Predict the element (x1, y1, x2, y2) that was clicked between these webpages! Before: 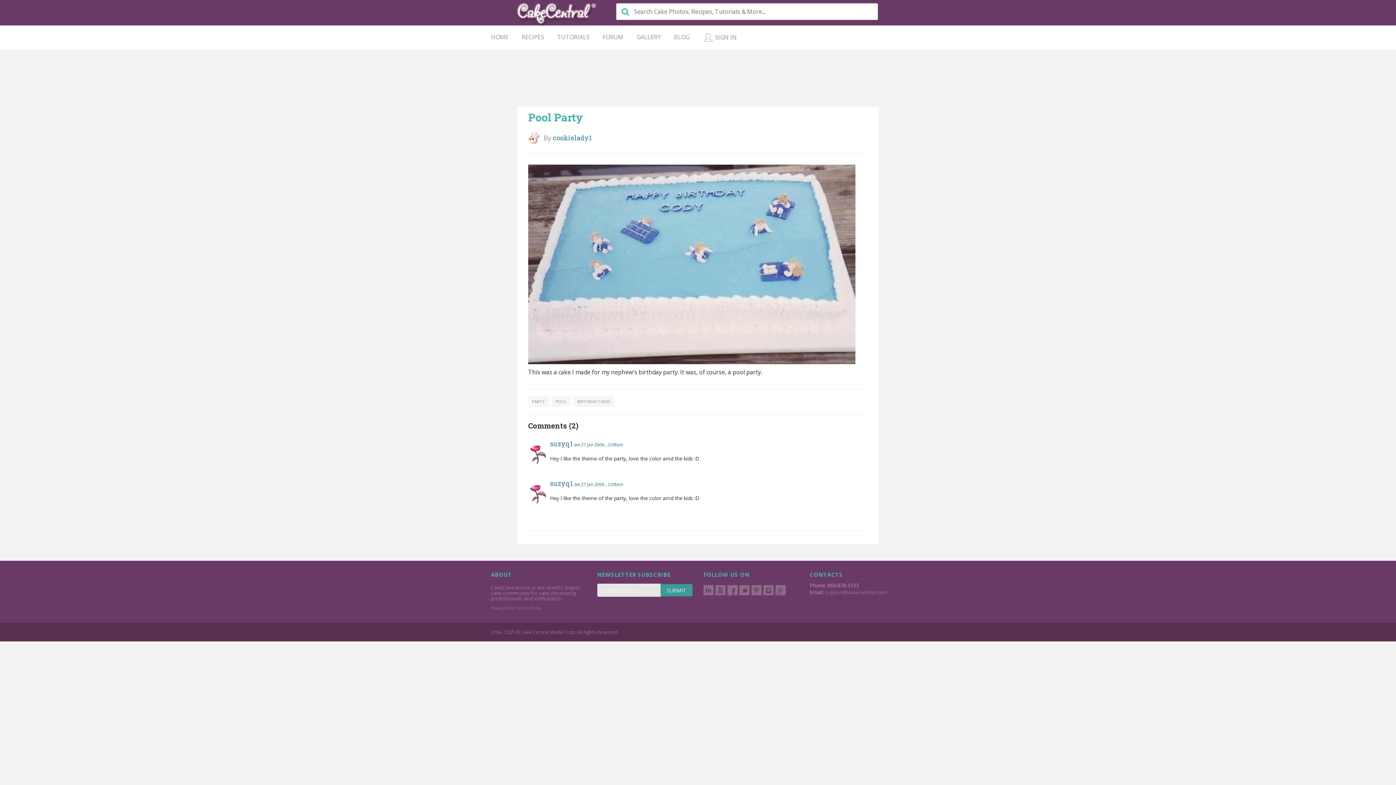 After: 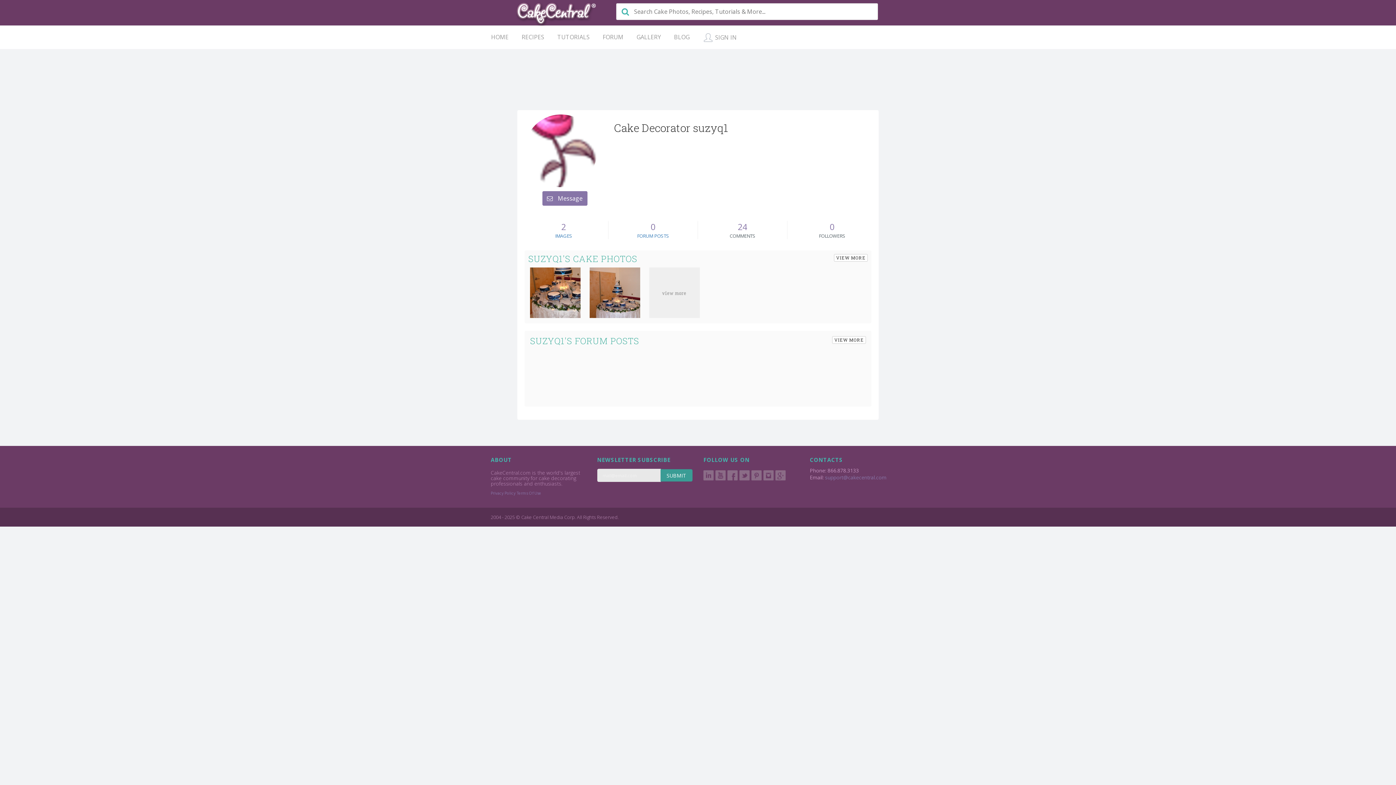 Action: label: suzyq1 bbox: (550, 479, 573, 488)